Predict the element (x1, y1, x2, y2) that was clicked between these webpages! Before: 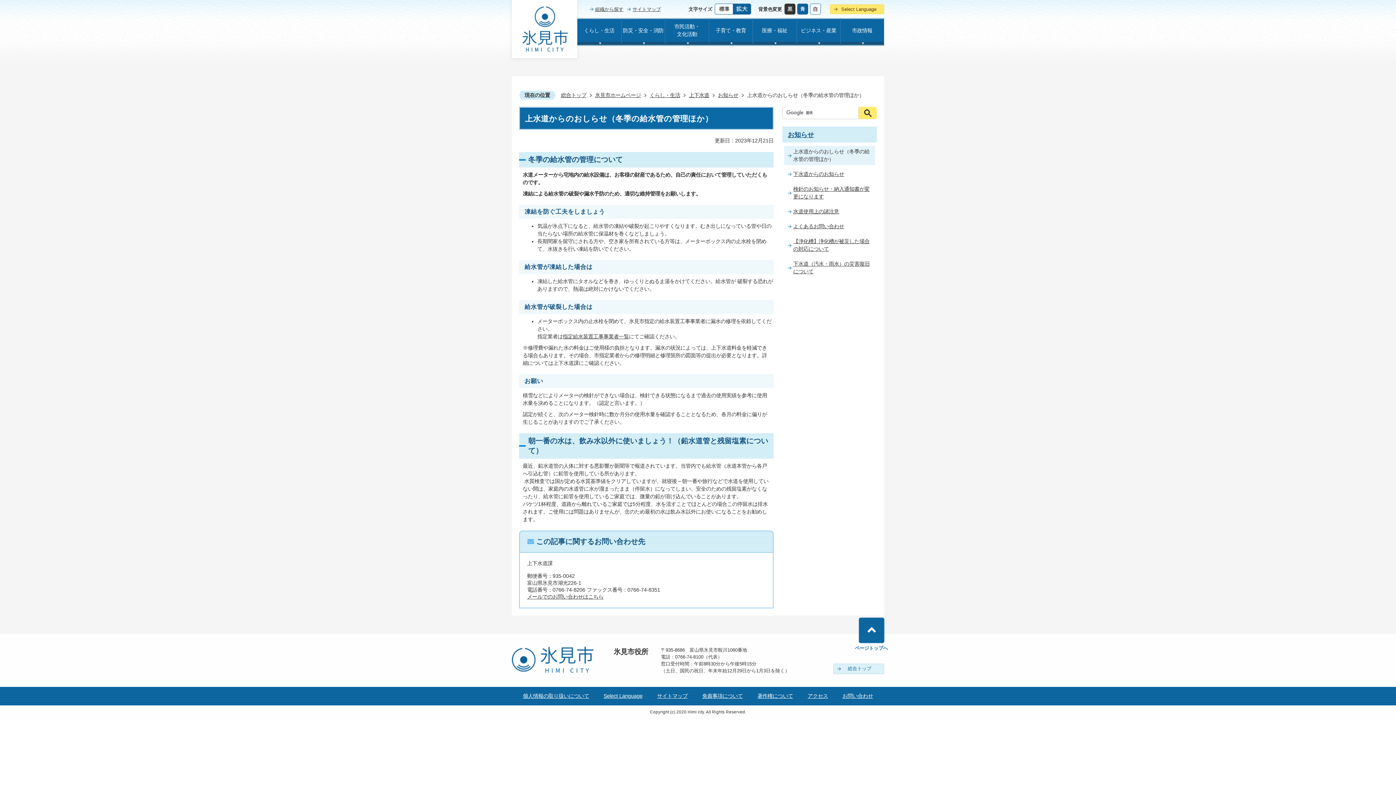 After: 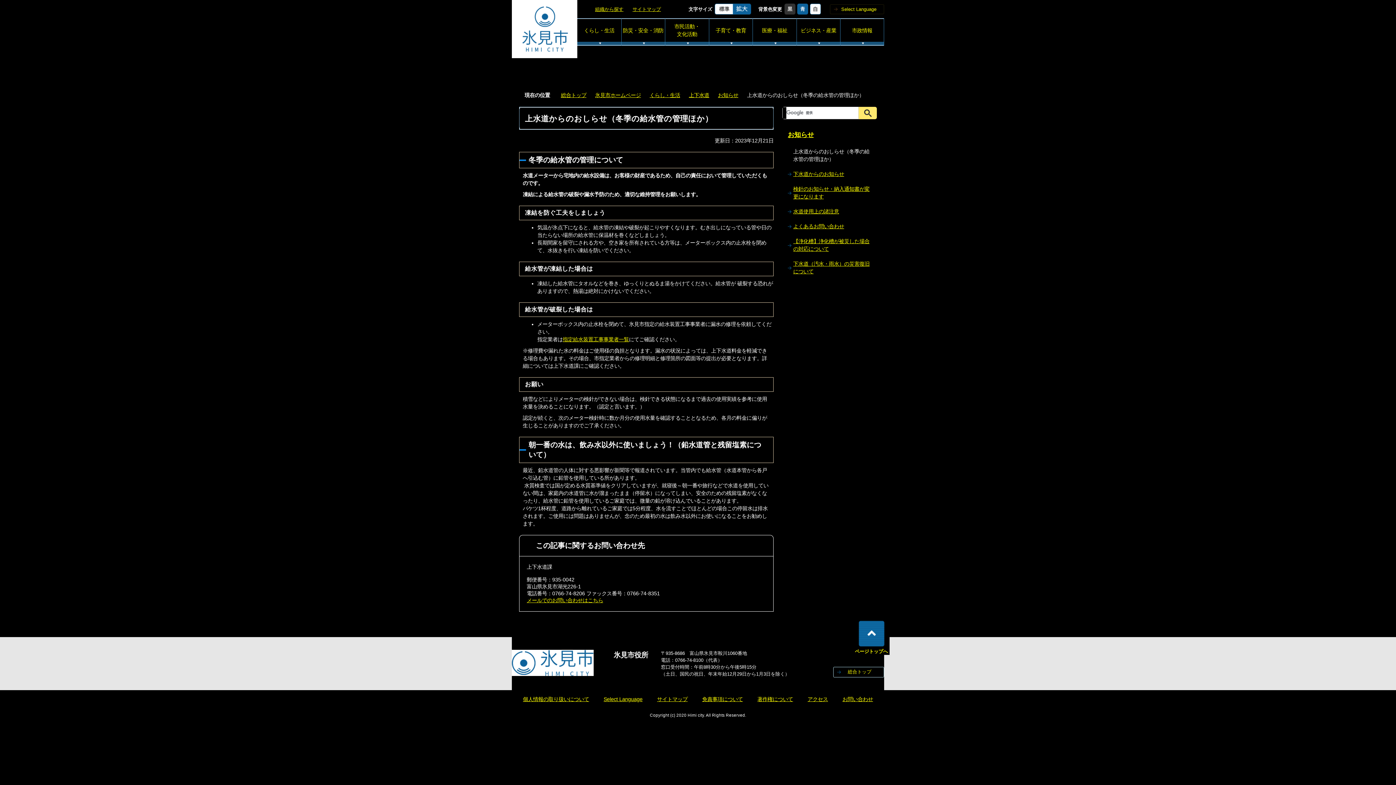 Action: bbox: (784, 5, 797, 11)